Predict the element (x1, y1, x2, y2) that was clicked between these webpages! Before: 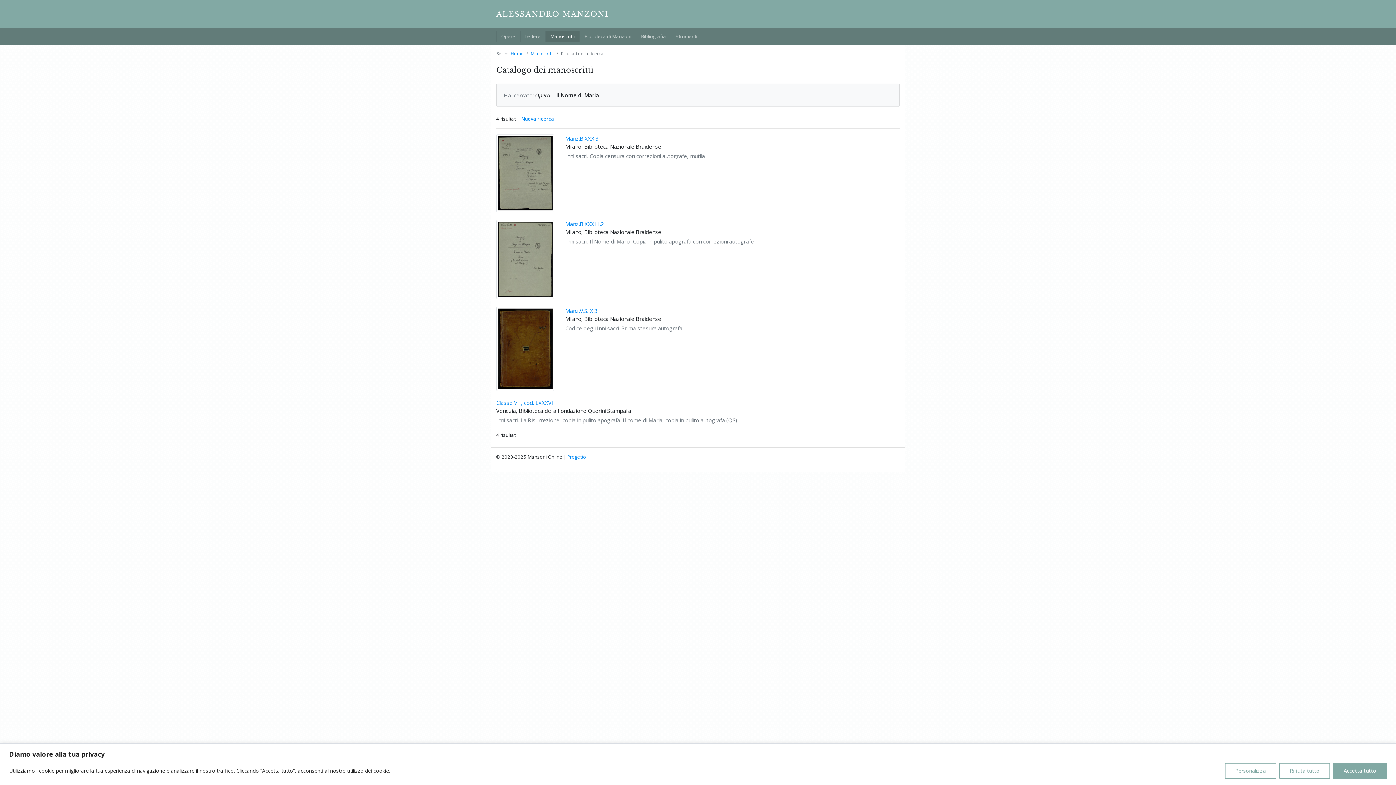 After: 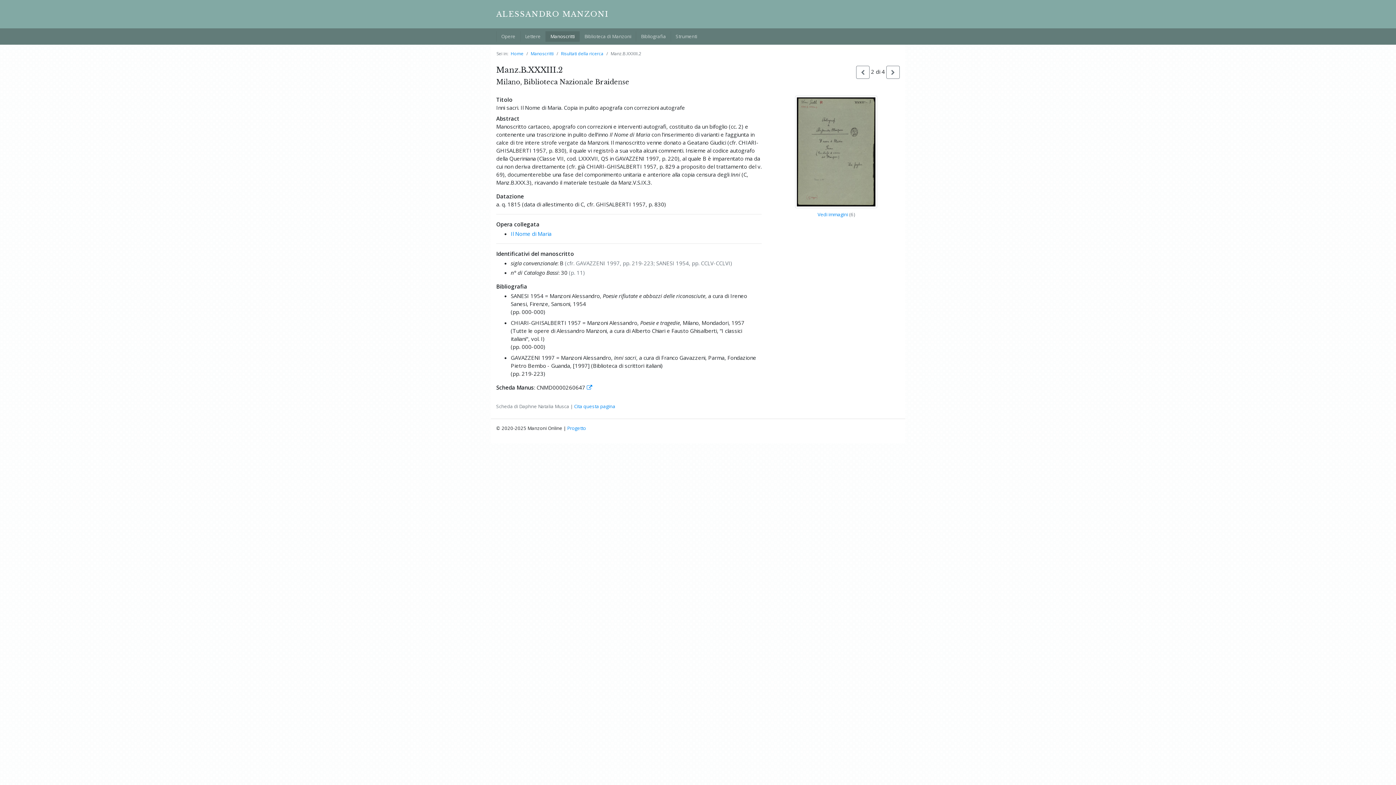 Action: bbox: (496, 255, 554, 262)